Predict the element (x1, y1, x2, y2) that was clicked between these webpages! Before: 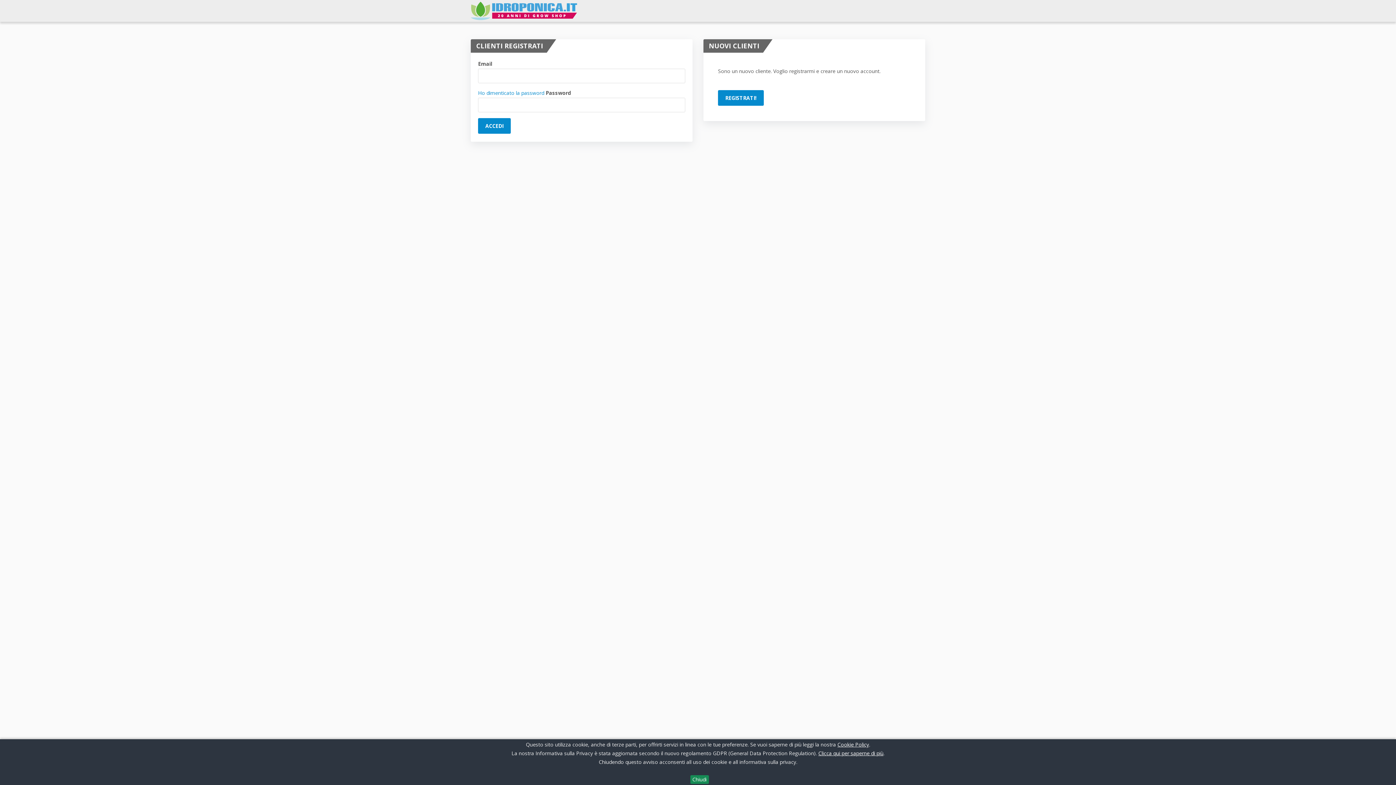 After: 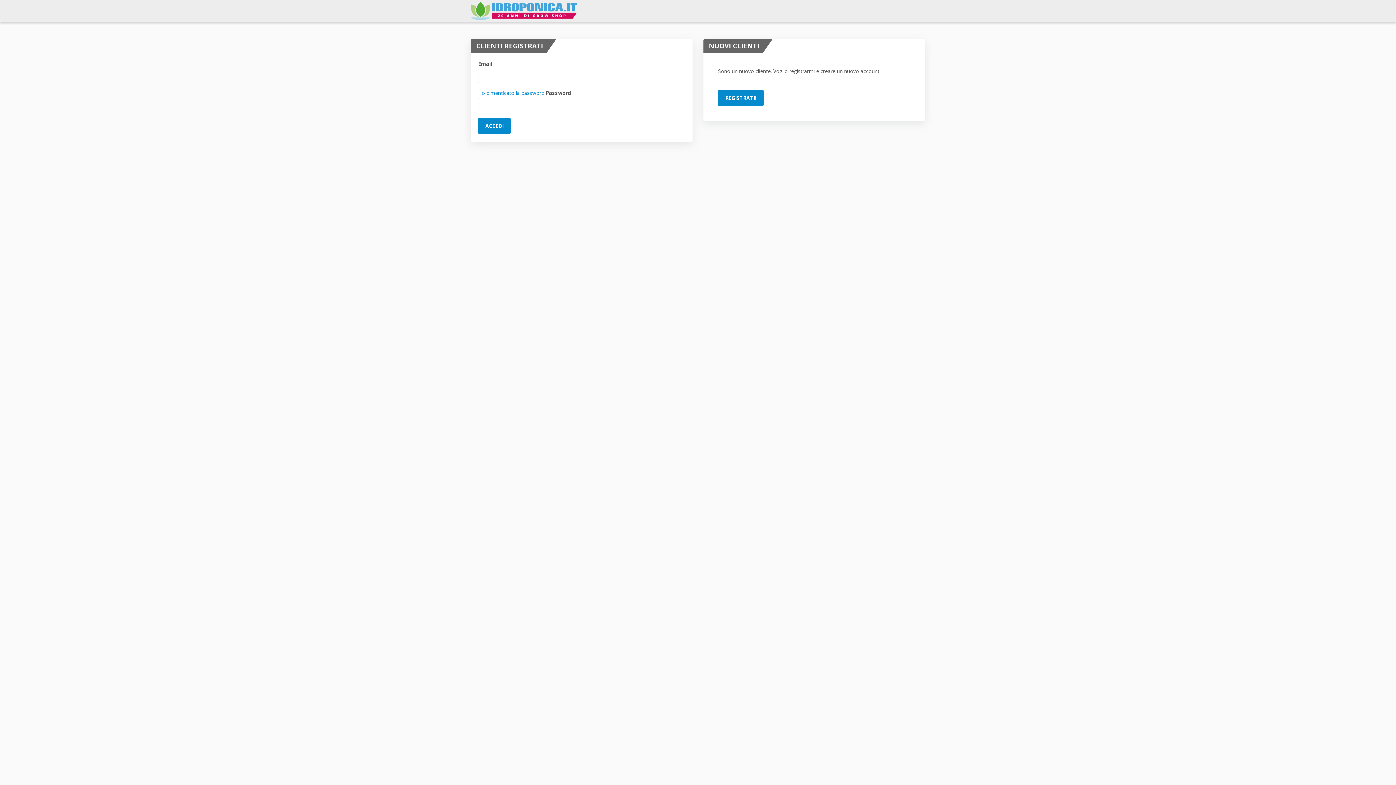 Action: bbox: (690, 775, 708, 784) label: Chiudi